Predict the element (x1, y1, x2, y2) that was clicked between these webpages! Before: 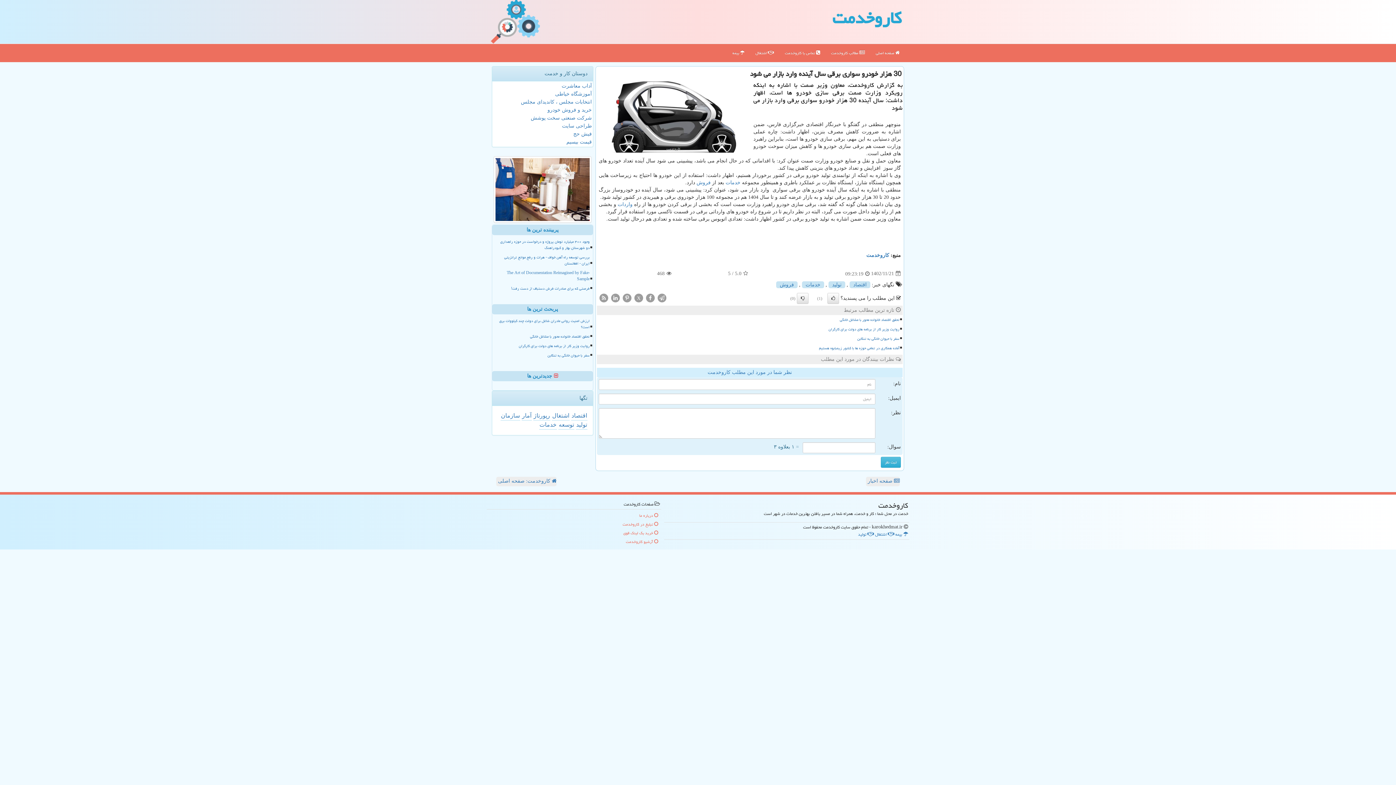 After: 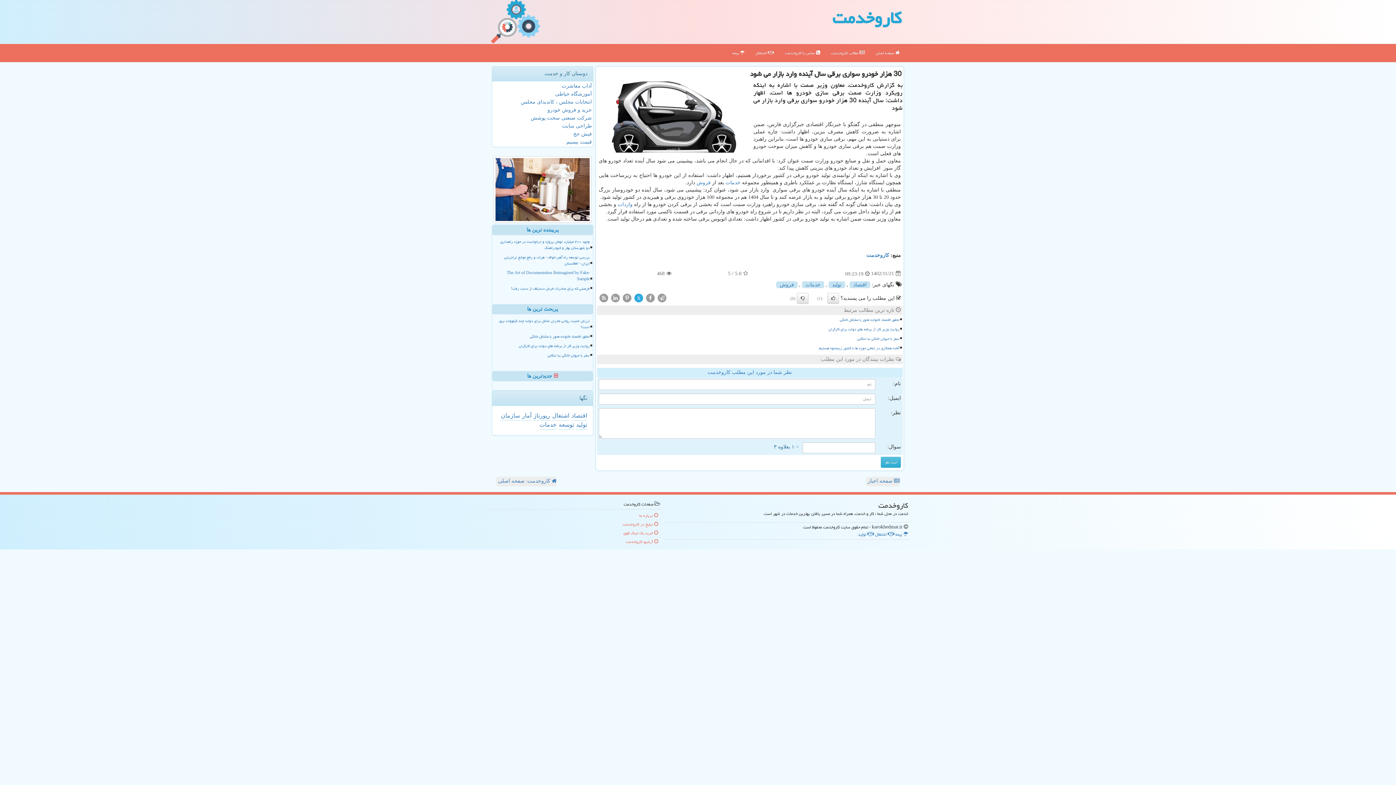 Action: bbox: (633, 294, 644, 300) label: X